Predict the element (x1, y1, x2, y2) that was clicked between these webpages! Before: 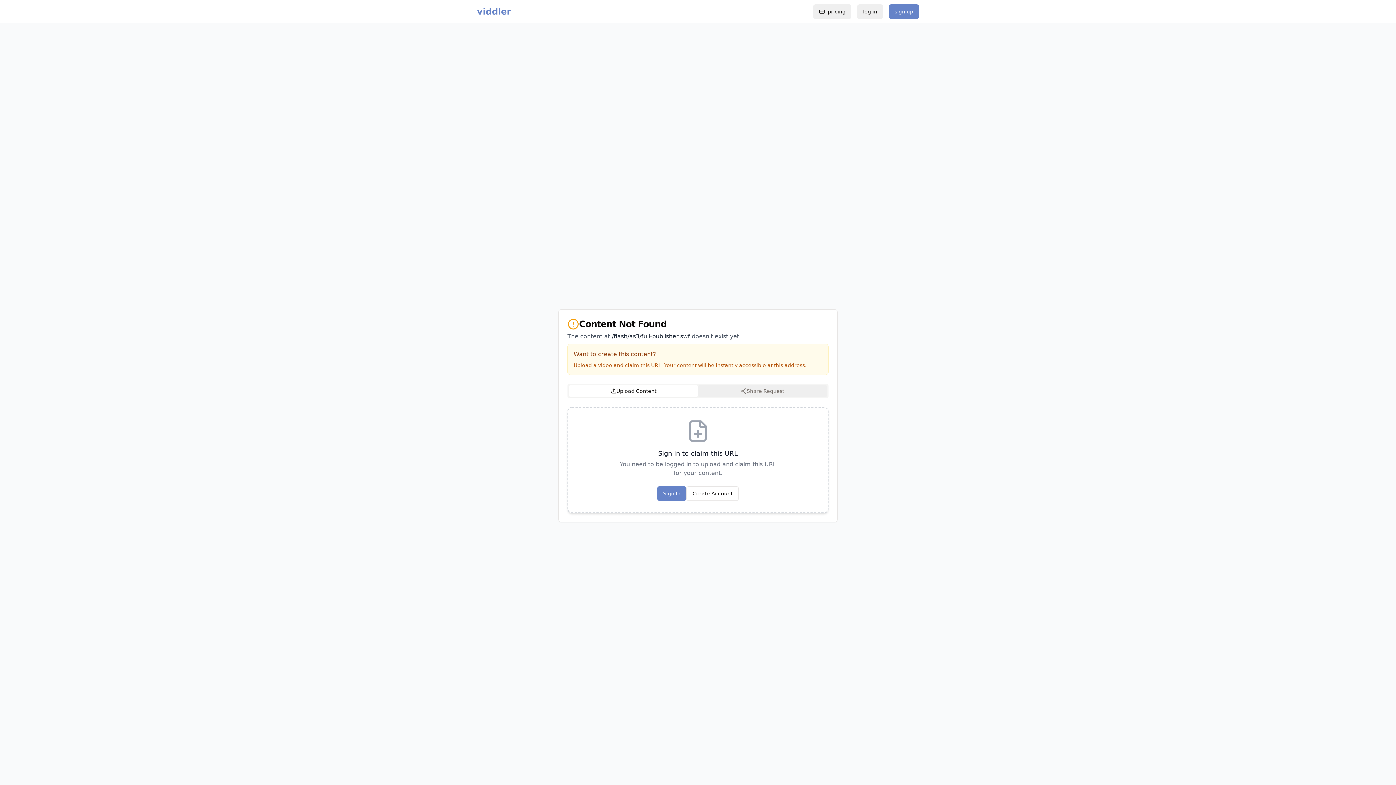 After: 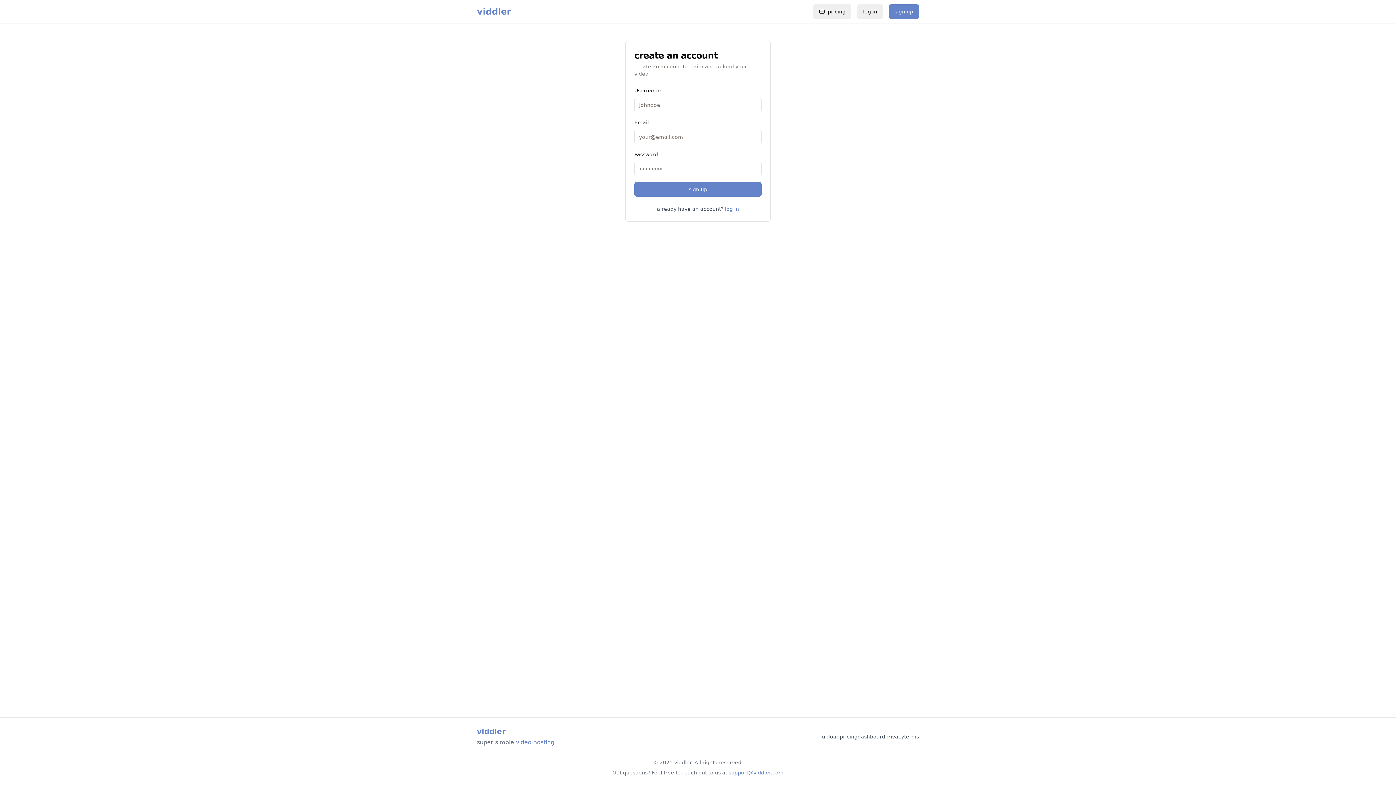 Action: bbox: (686, 486, 738, 501) label: Create Account